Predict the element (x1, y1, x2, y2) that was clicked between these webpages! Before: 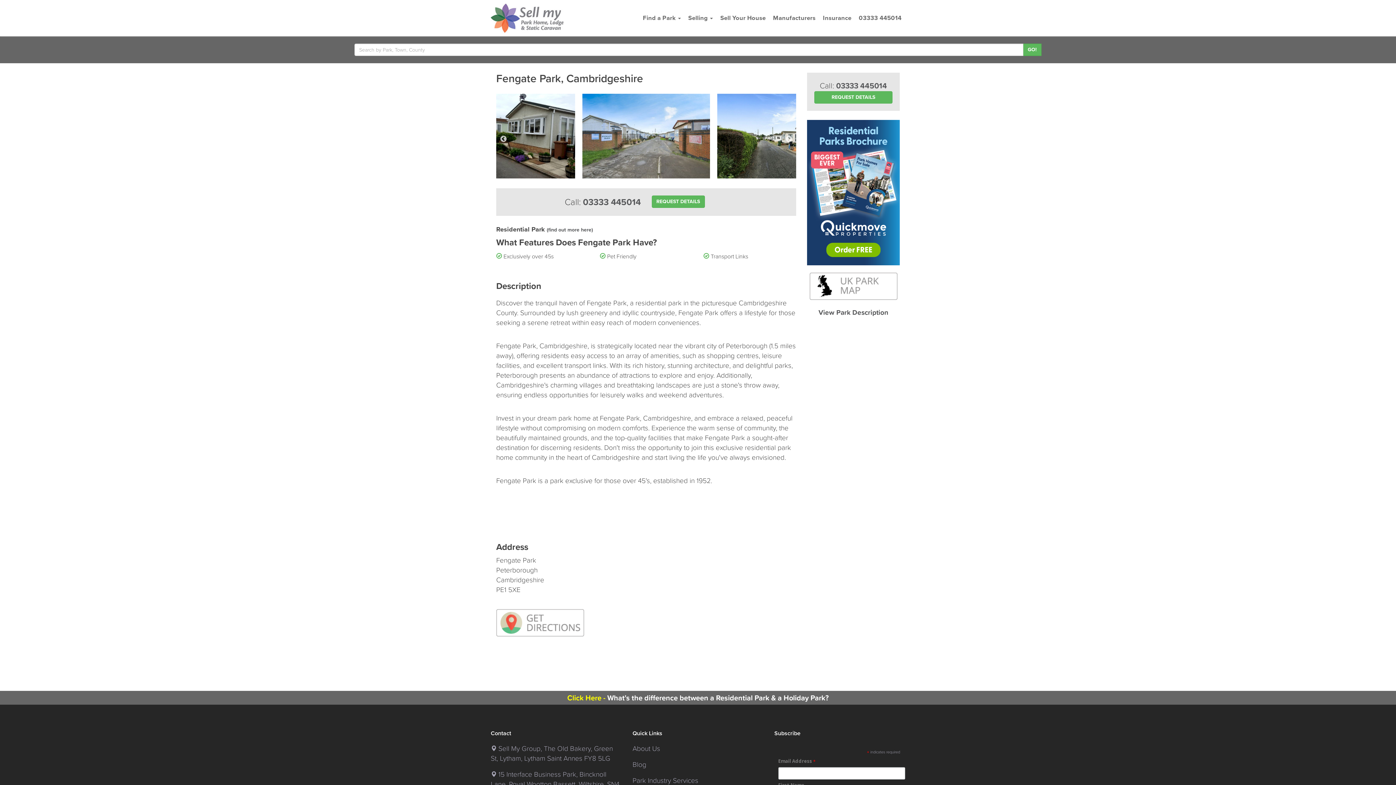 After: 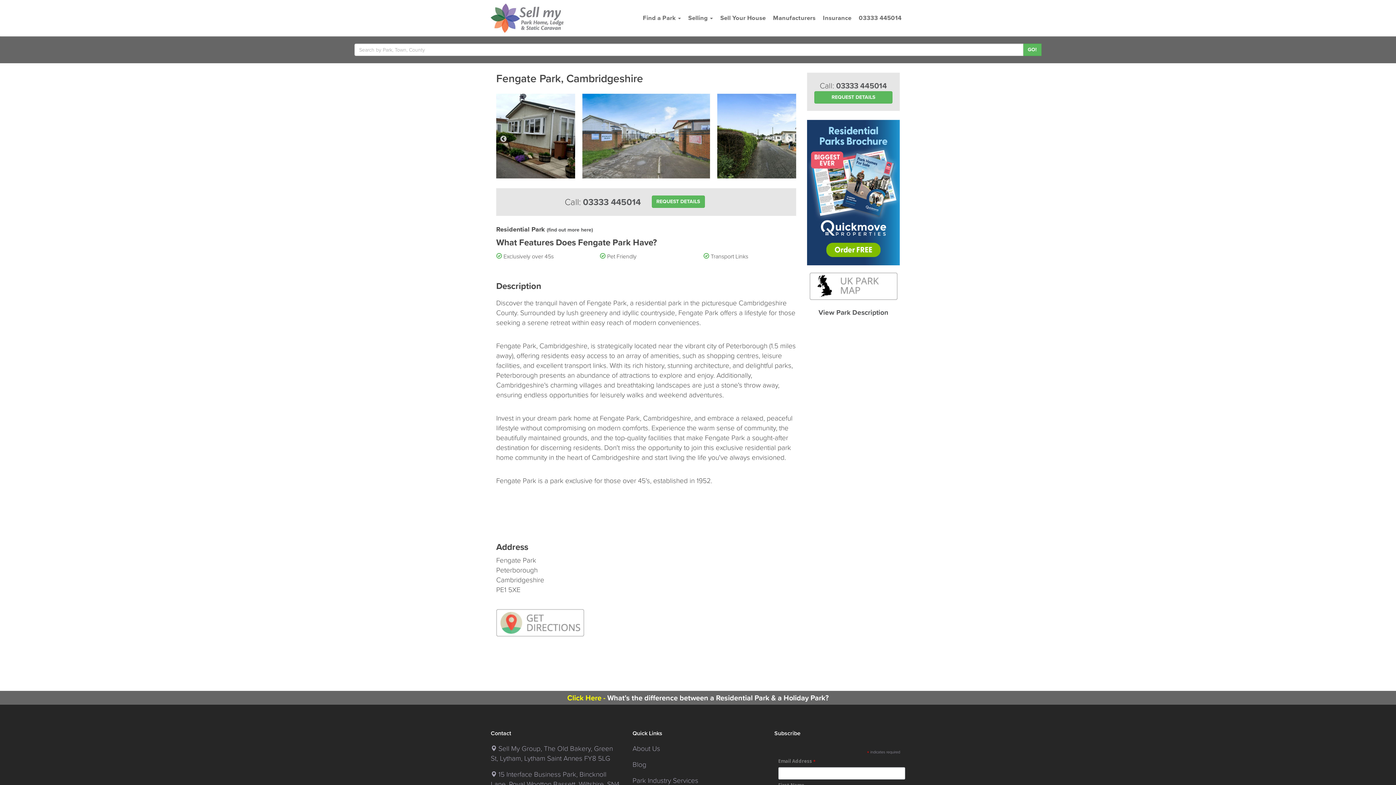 Action: bbox: (496, 617, 584, 627)